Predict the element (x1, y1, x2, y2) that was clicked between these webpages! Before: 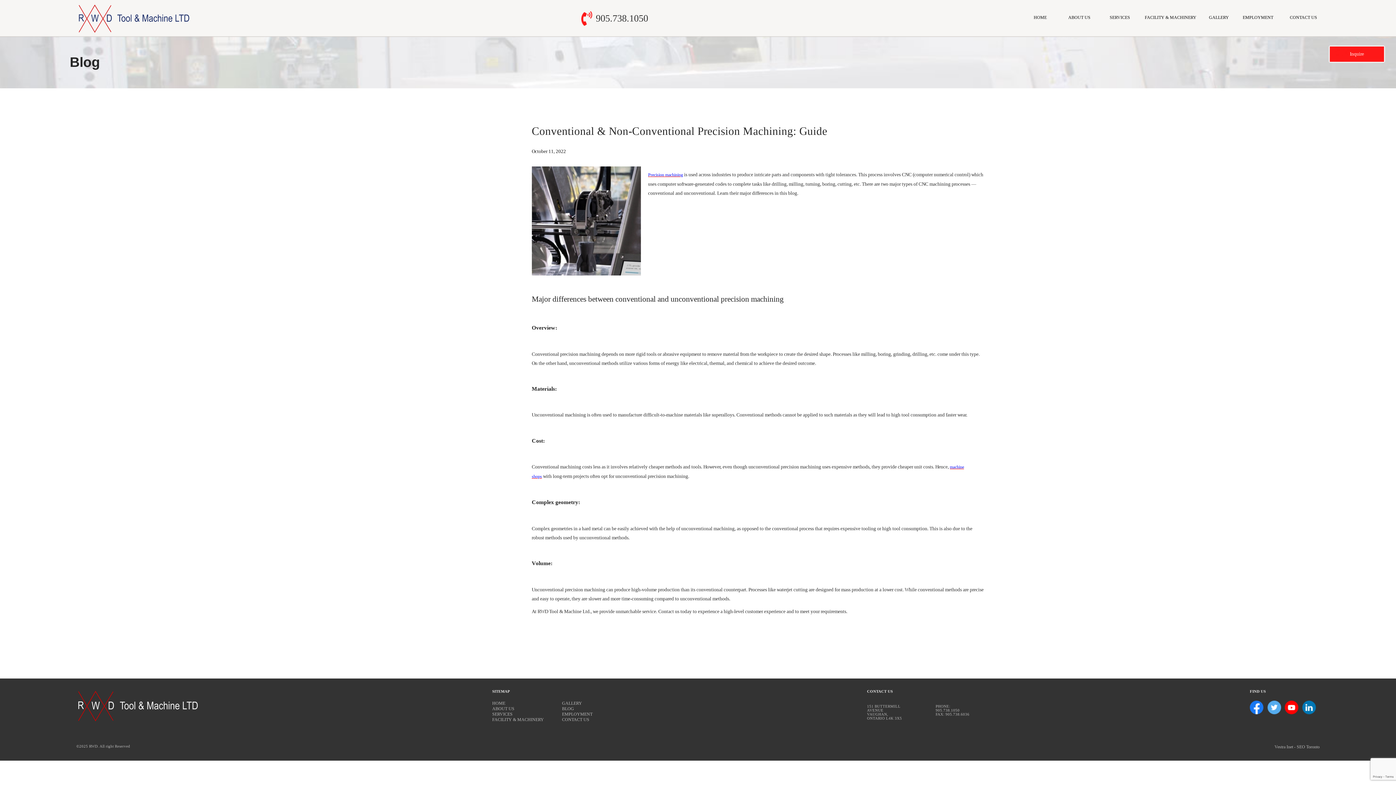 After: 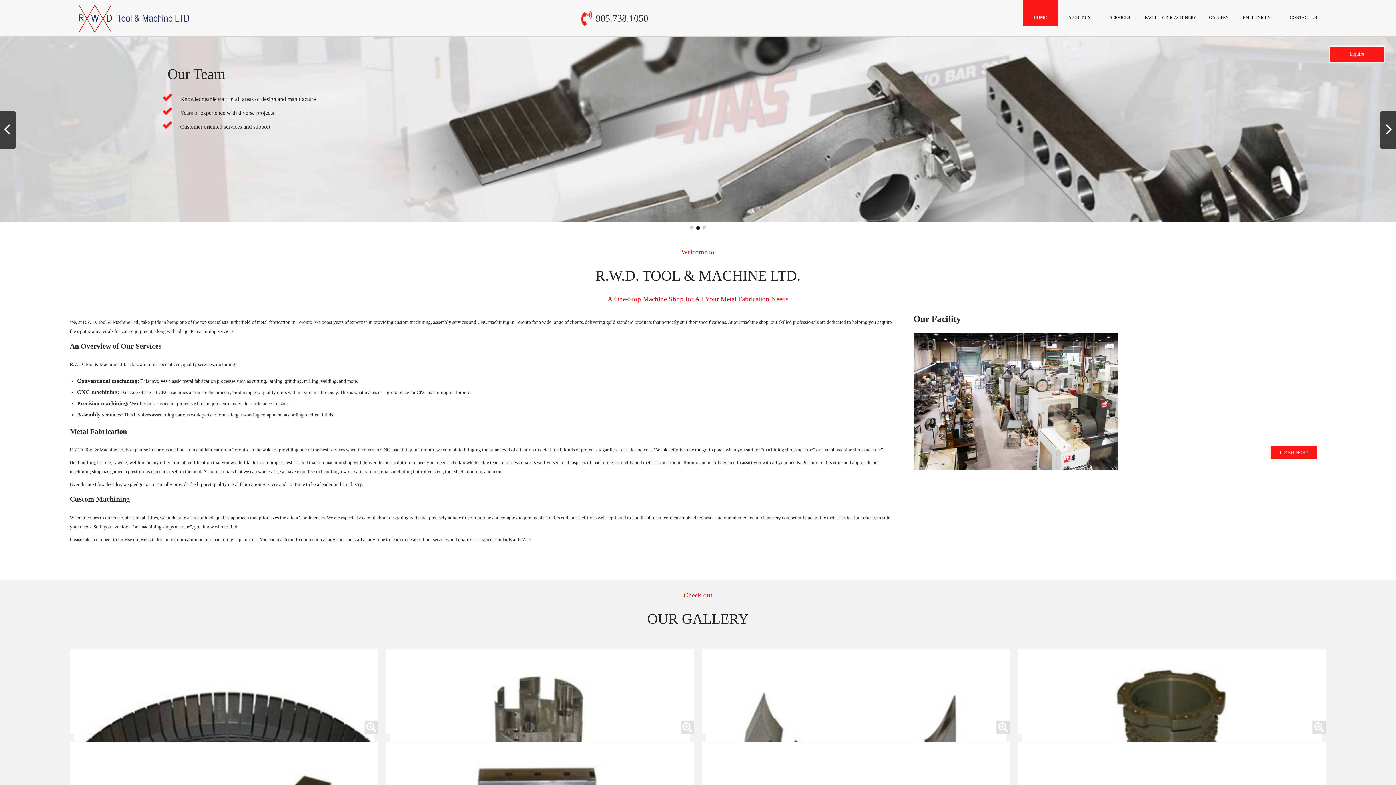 Action: label: HOME bbox: (1023, 0, 1057, 20)